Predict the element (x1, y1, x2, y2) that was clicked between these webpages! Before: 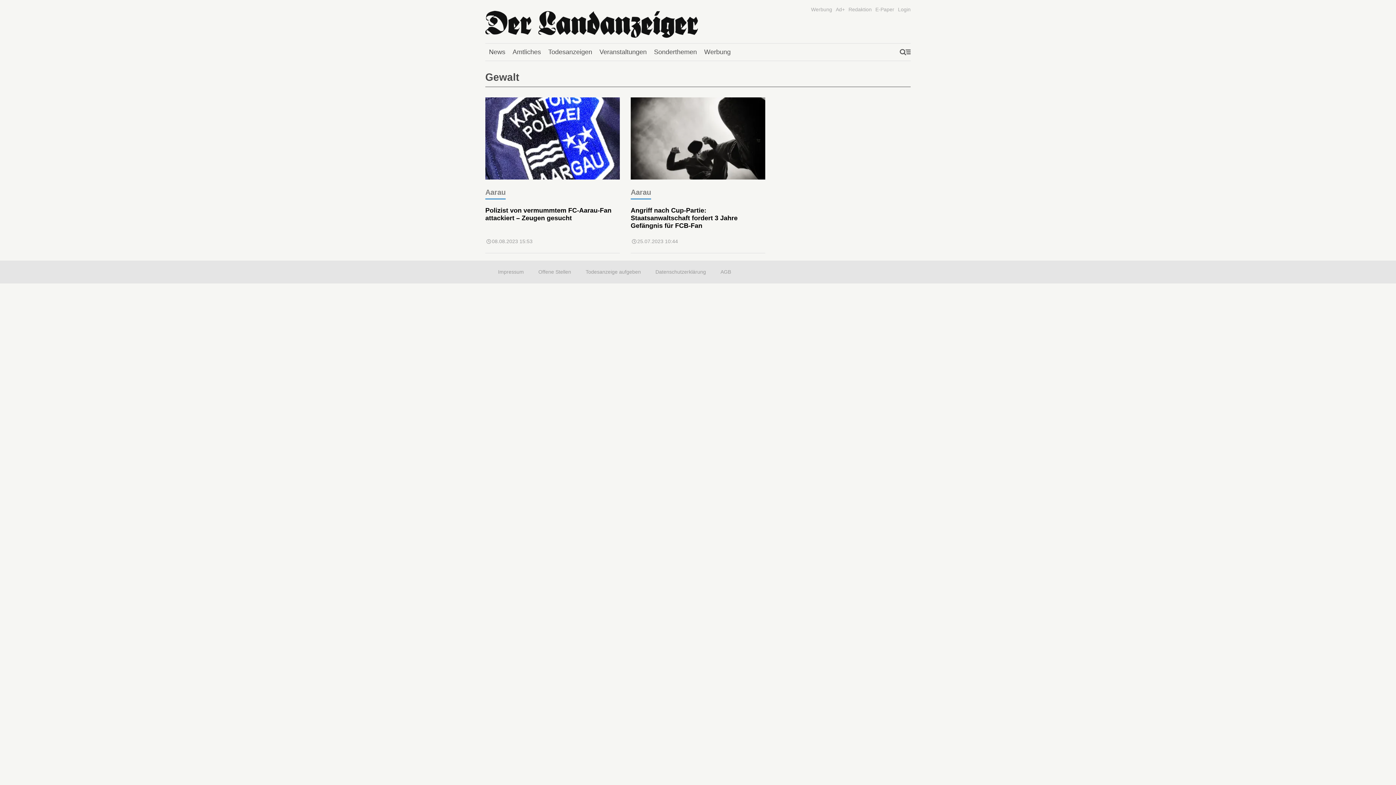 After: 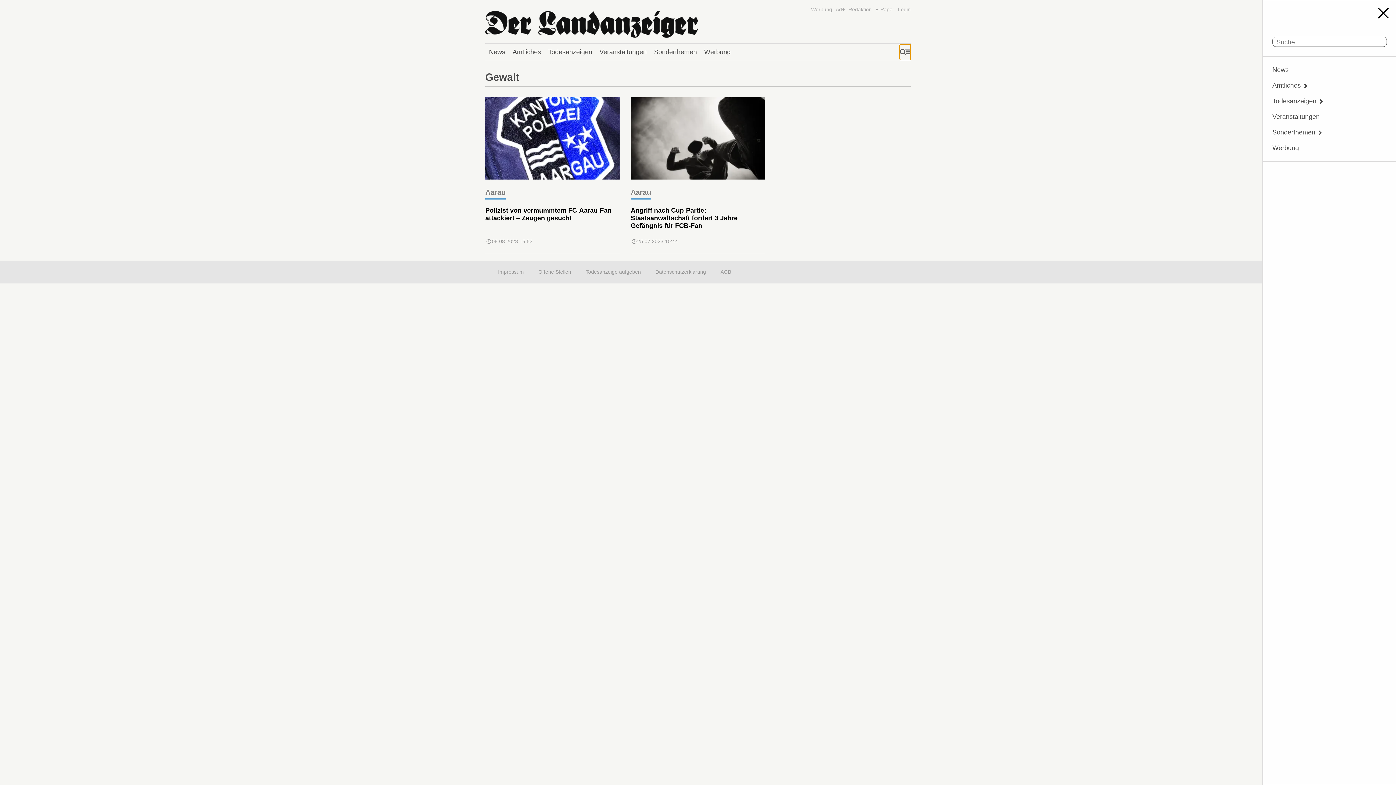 Action: bbox: (900, 44, 910, 59) label: open